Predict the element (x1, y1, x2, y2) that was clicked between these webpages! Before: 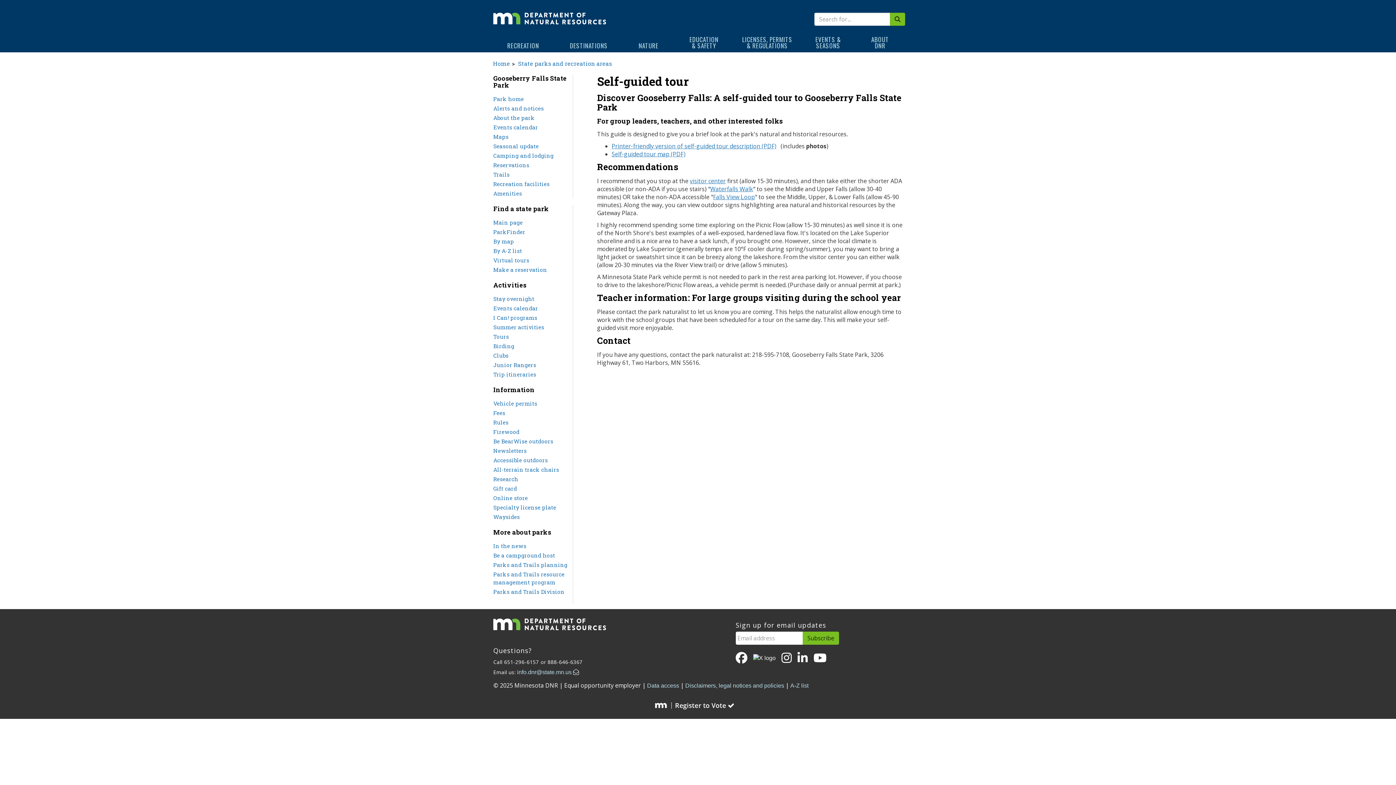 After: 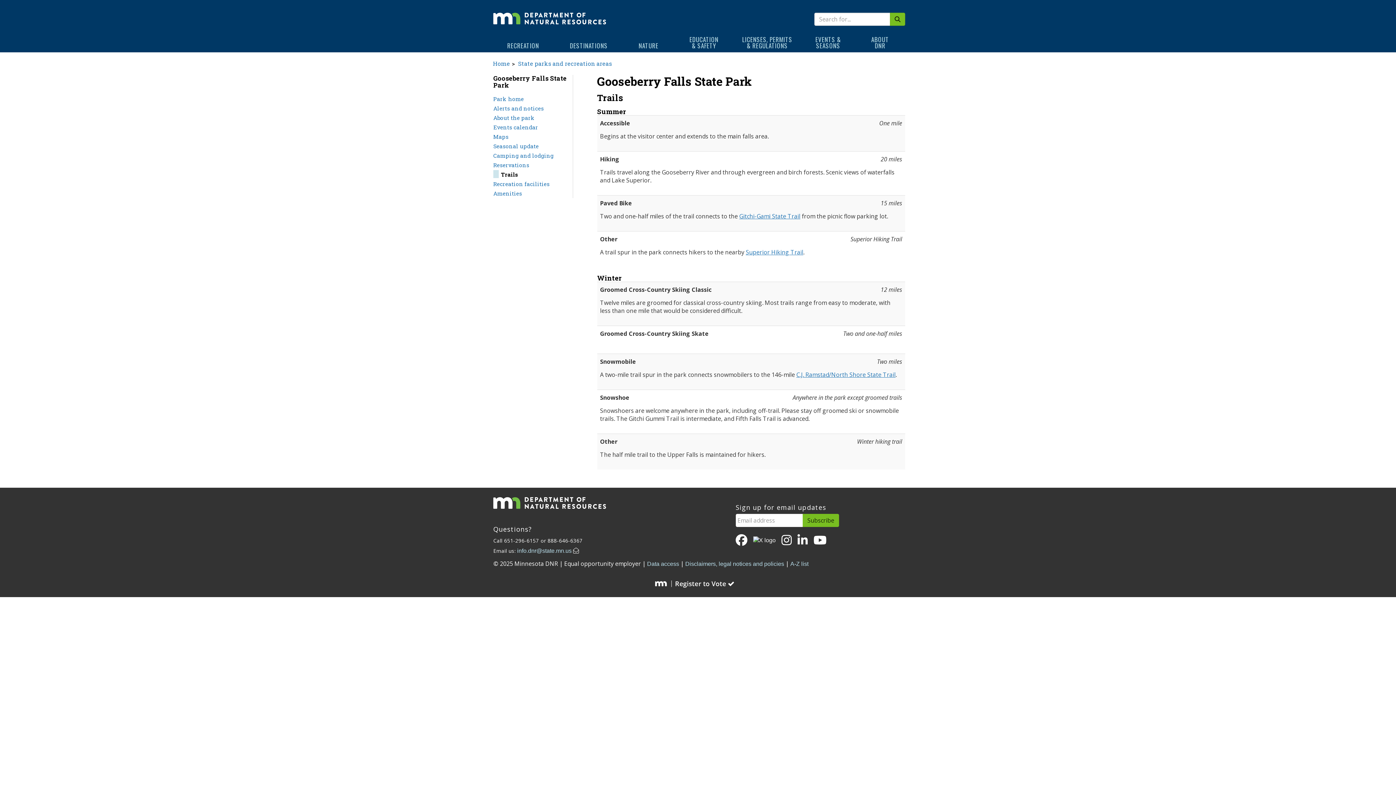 Action: bbox: (493, 170, 509, 178) label: Trails